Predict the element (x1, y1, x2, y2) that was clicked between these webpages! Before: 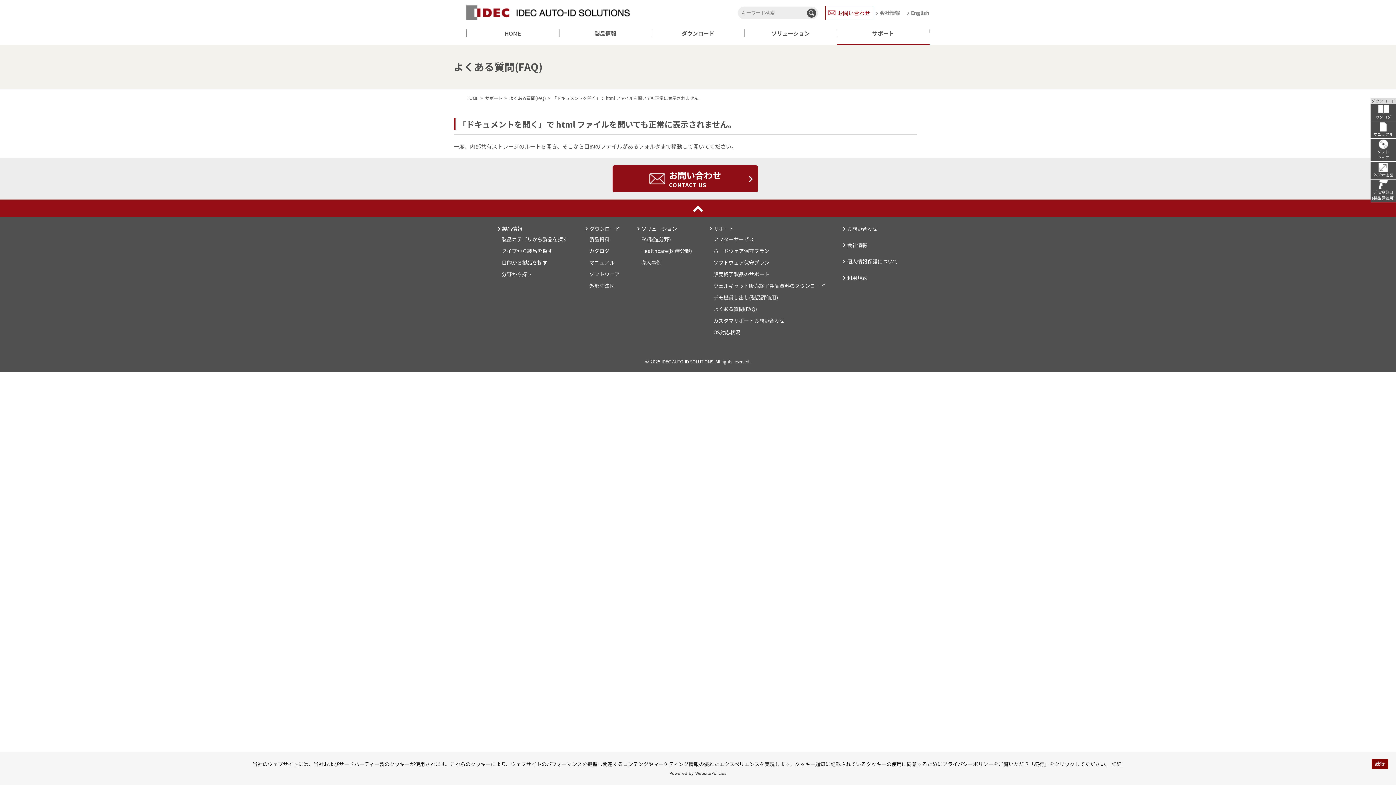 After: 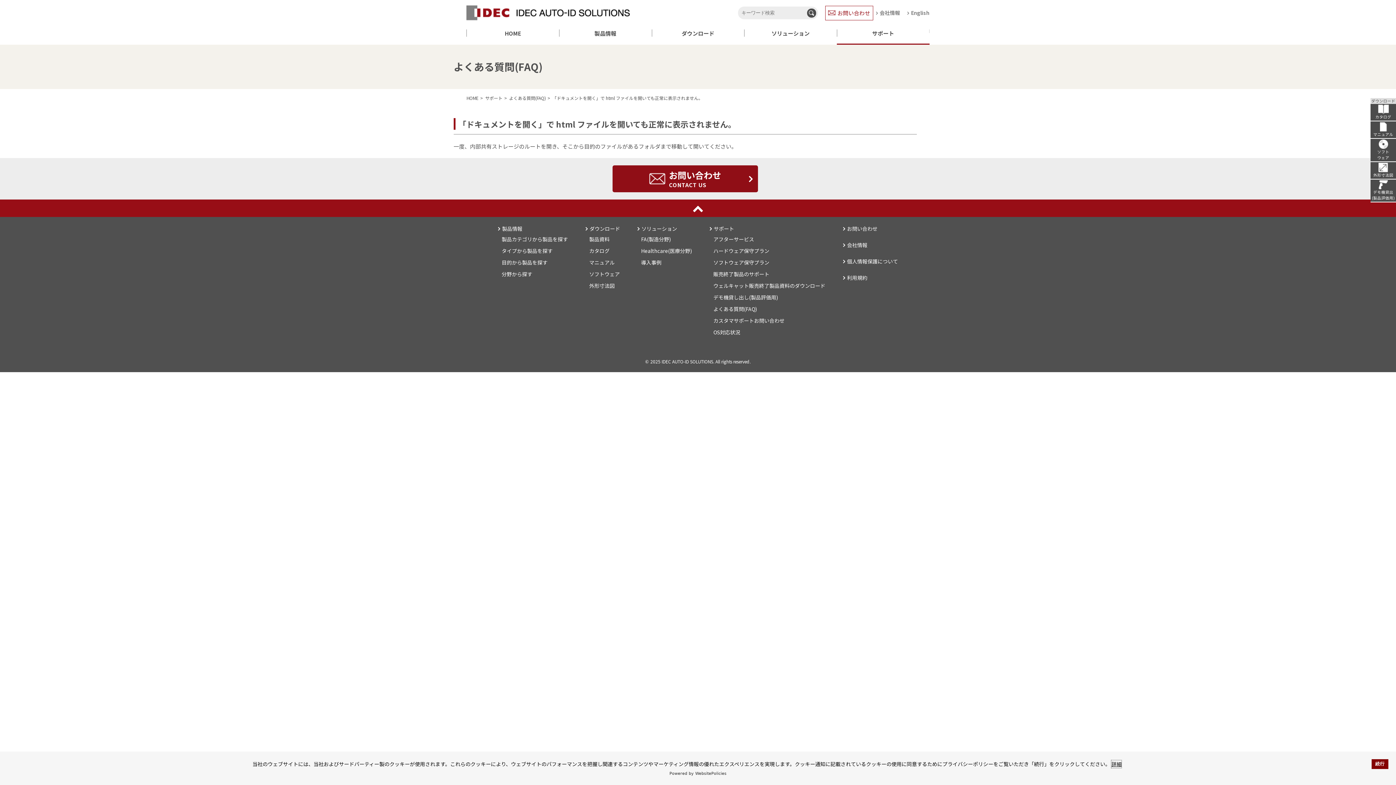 Action: label: 詳細 bbox: (1111, 760, 1121, 768)